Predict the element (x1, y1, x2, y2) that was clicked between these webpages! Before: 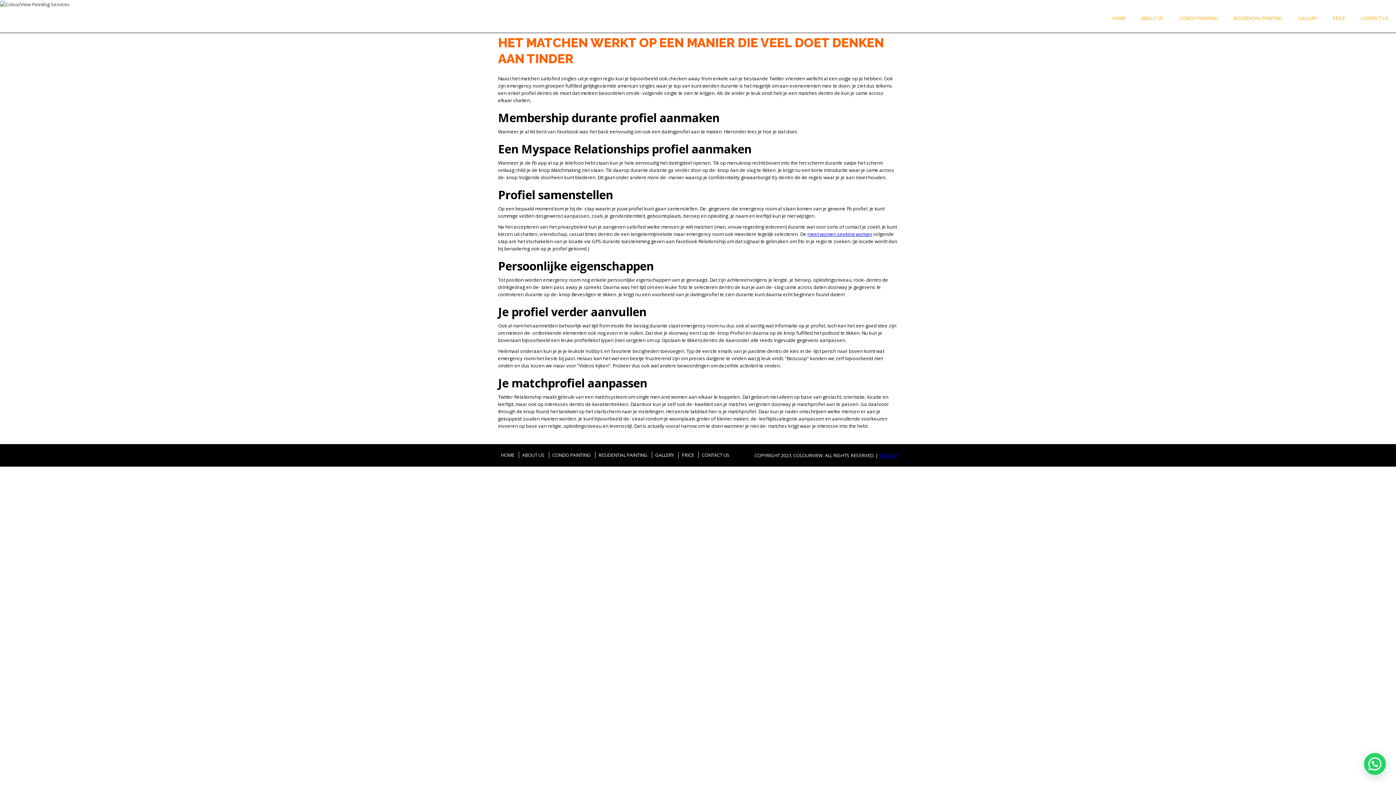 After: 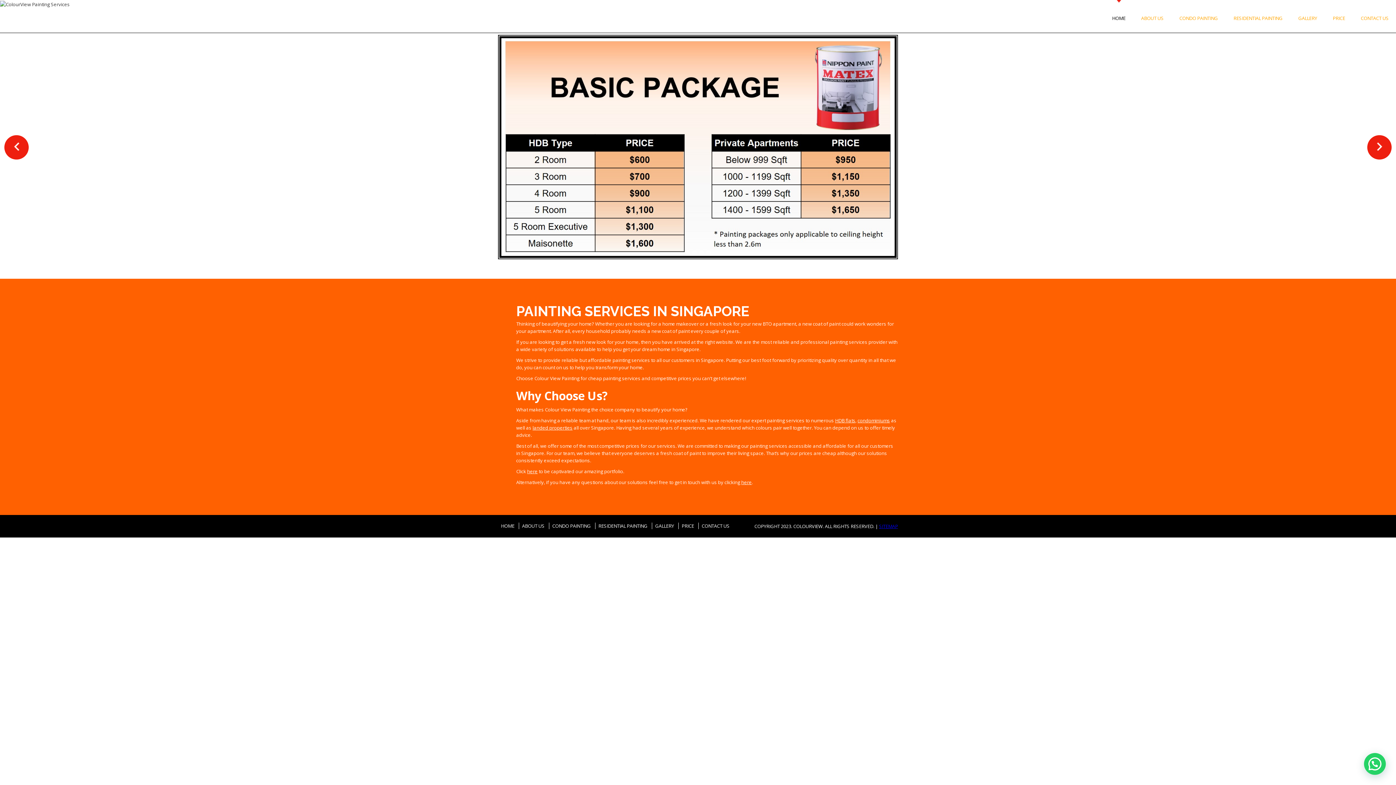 Action: bbox: (1105, 0, 1133, 32) label: HOME